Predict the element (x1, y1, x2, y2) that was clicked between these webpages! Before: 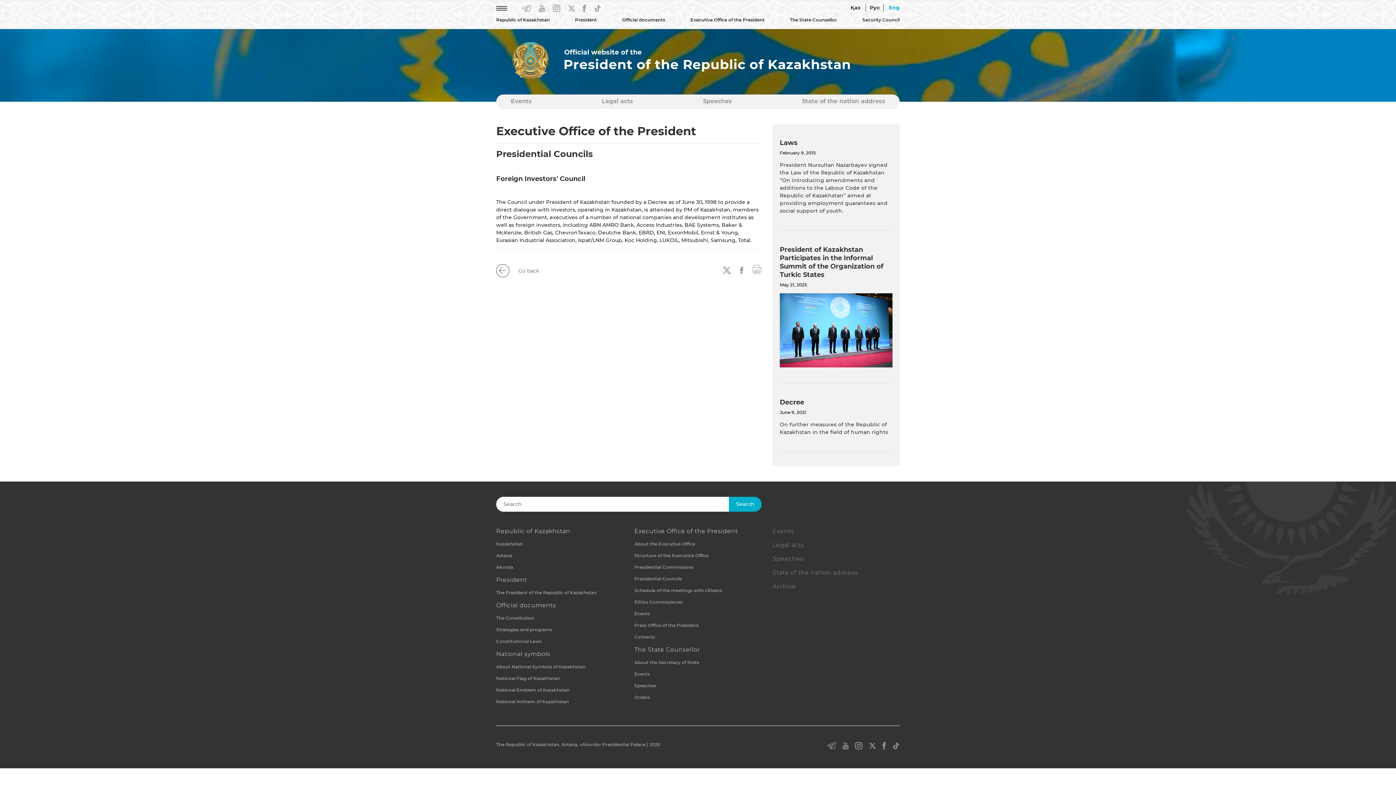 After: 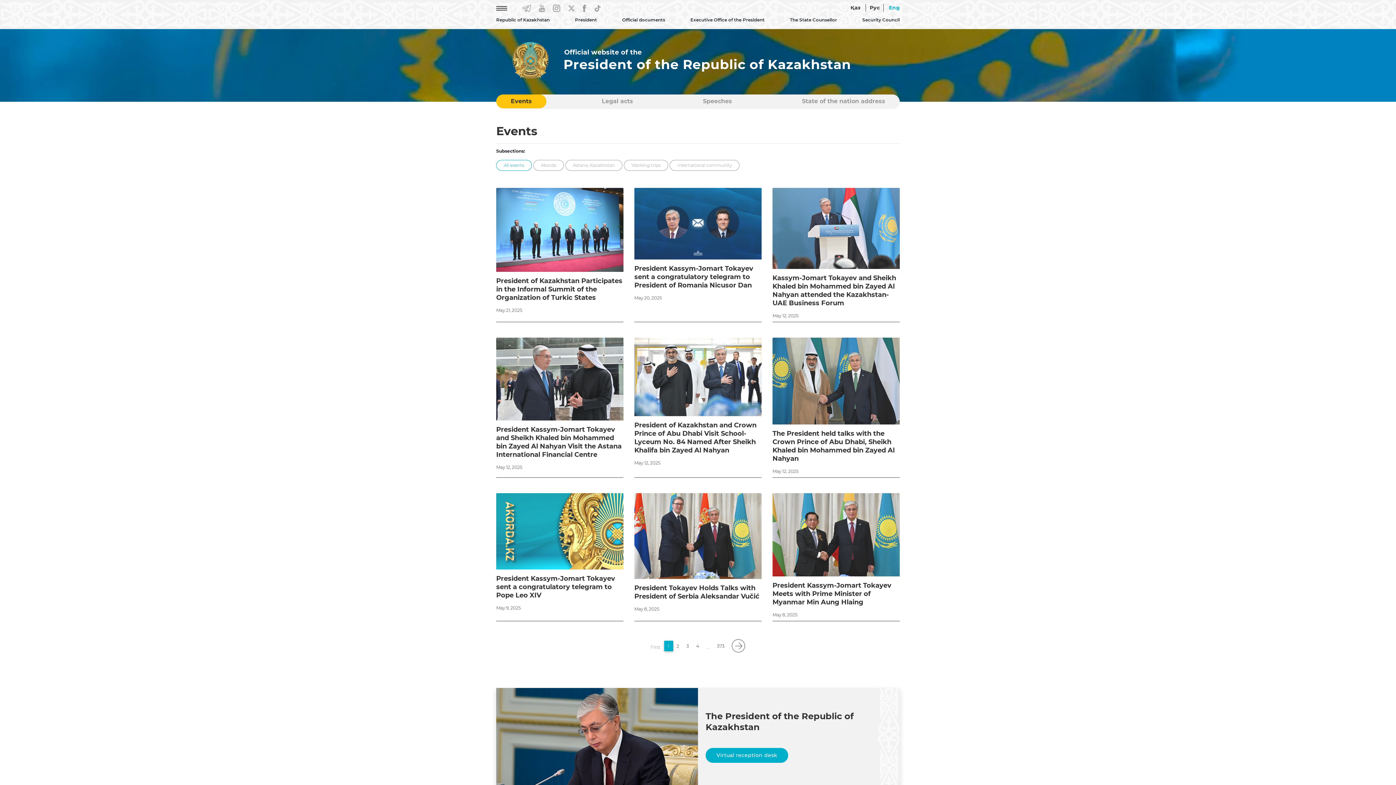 Action: label: Events bbox: (496, 94, 546, 108)